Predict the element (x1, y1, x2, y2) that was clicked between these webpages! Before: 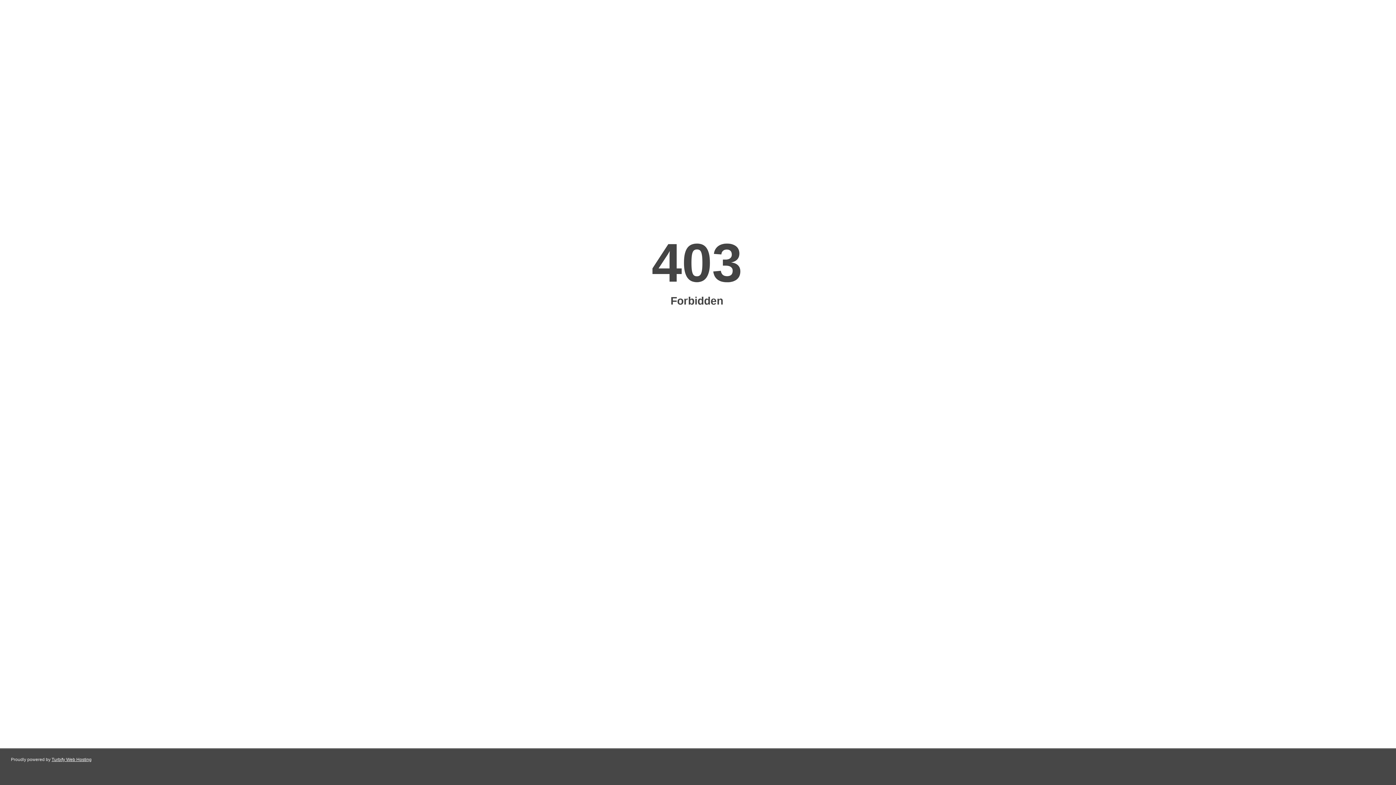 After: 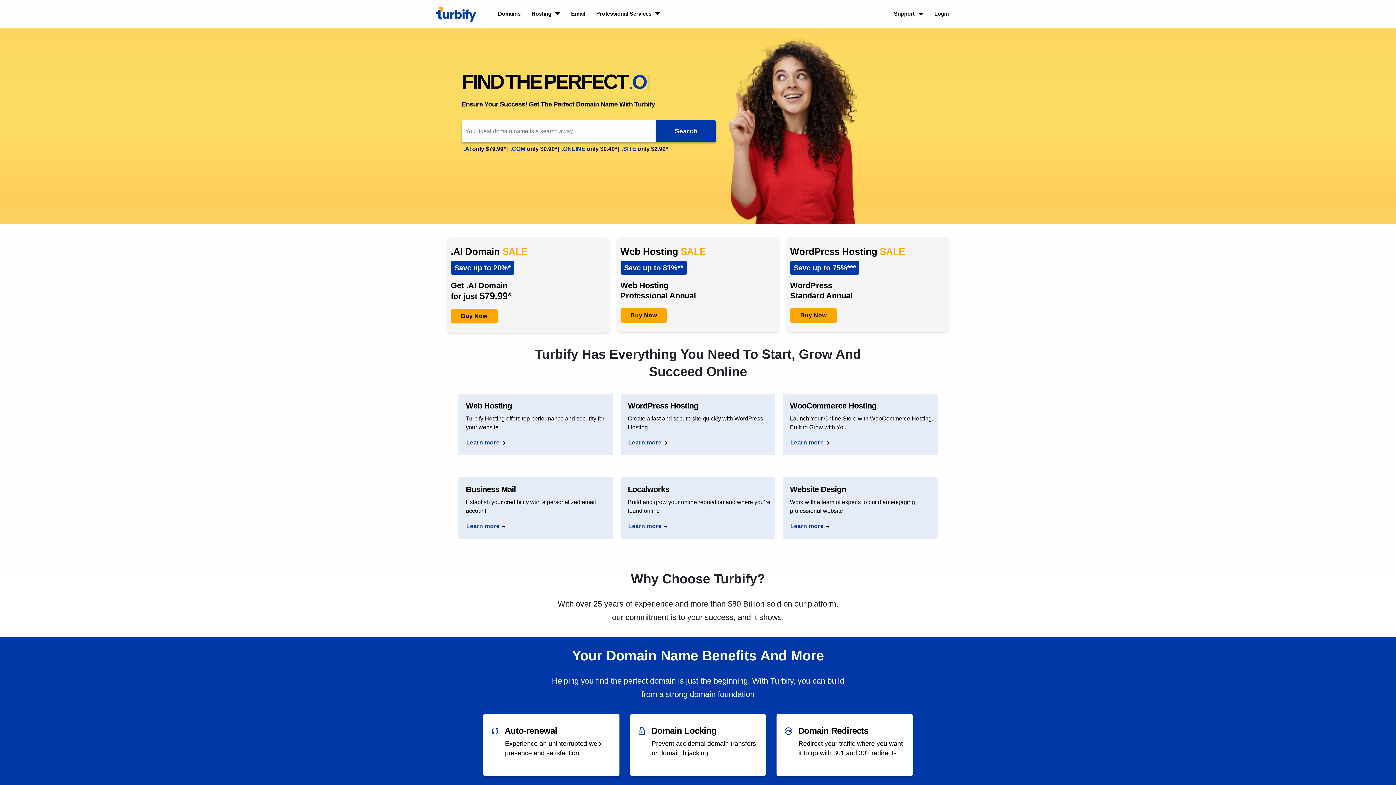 Action: label: Turbify Web Hosting bbox: (51, 757, 91, 762)